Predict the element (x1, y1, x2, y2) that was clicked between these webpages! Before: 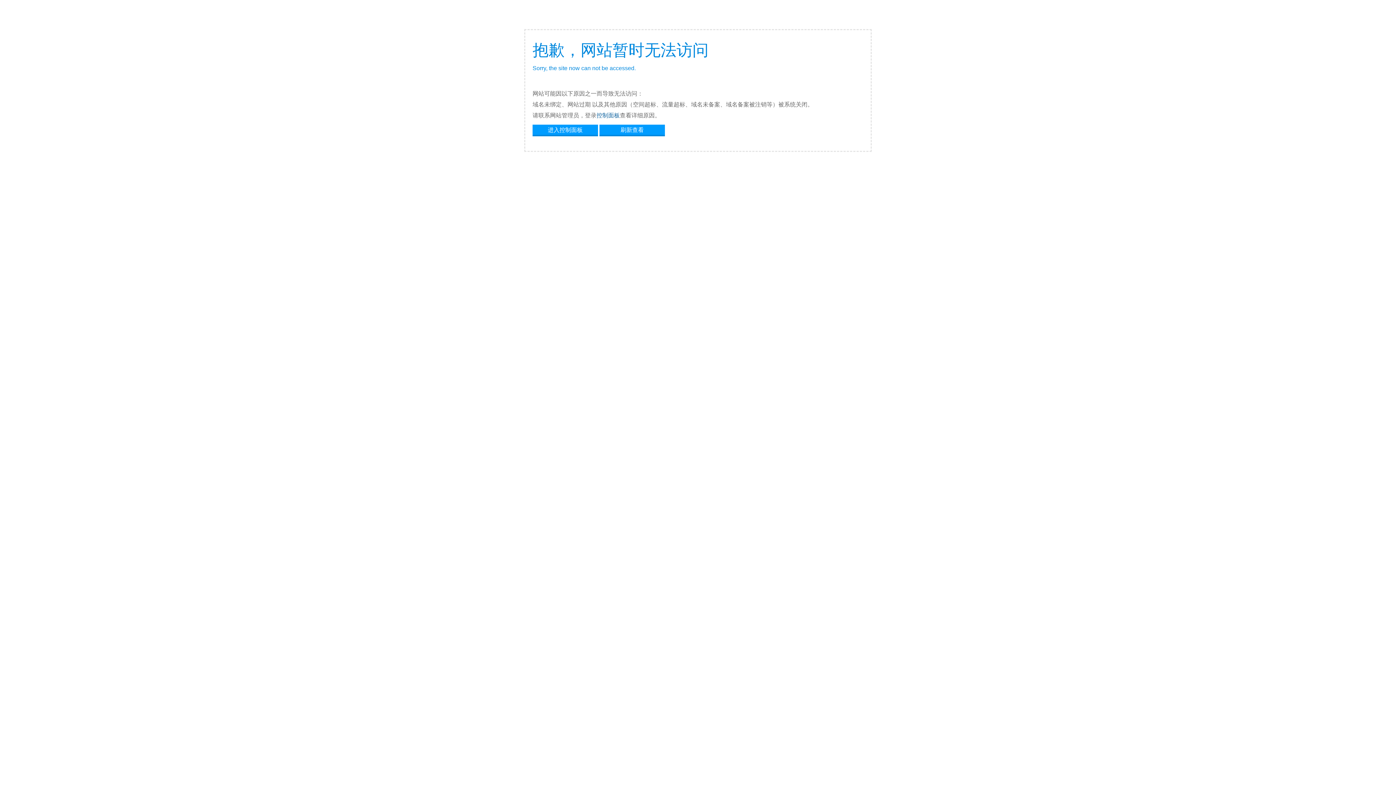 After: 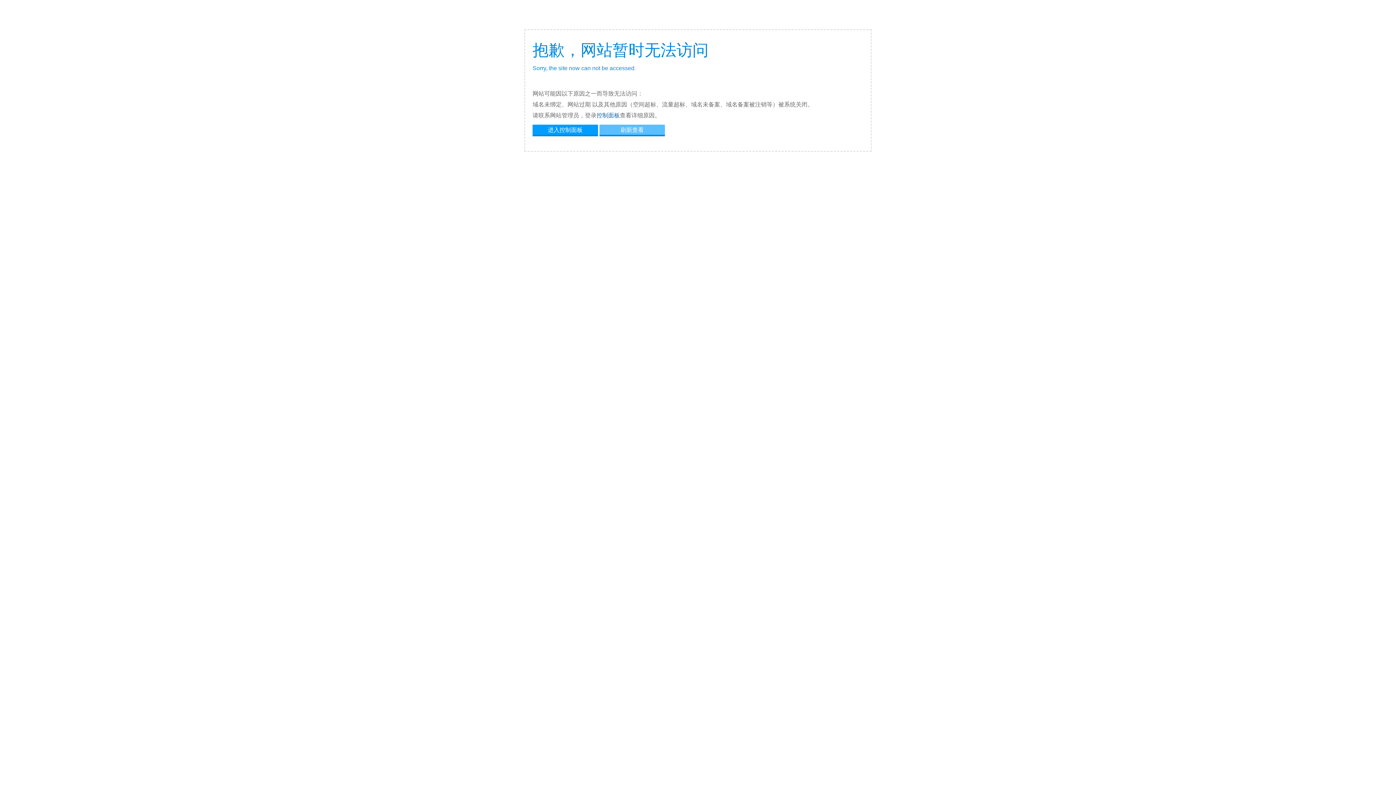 Action: label: 刷新查看 bbox: (599, 124, 665, 134)